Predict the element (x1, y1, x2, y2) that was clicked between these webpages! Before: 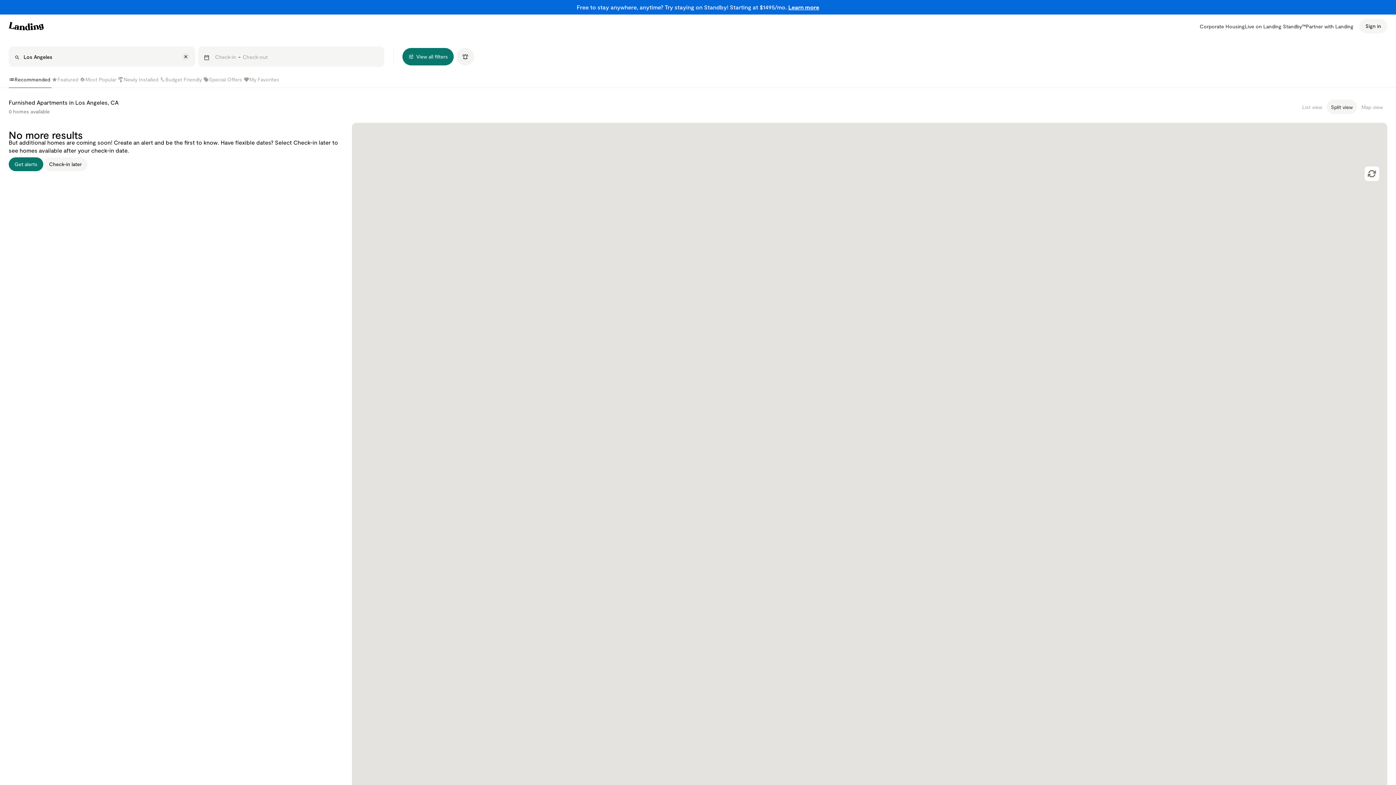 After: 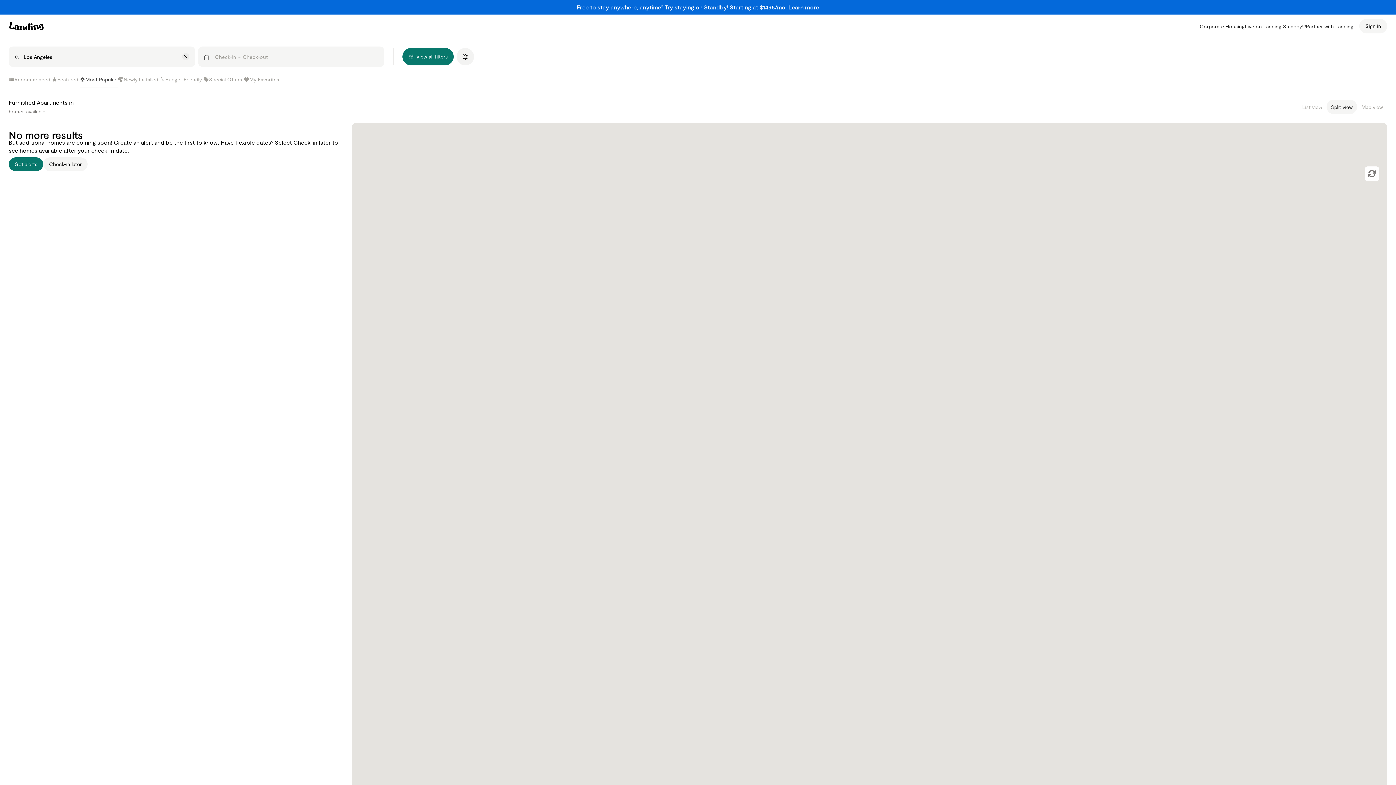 Action: bbox: (79, 71, 117, 88) label: Most Popular